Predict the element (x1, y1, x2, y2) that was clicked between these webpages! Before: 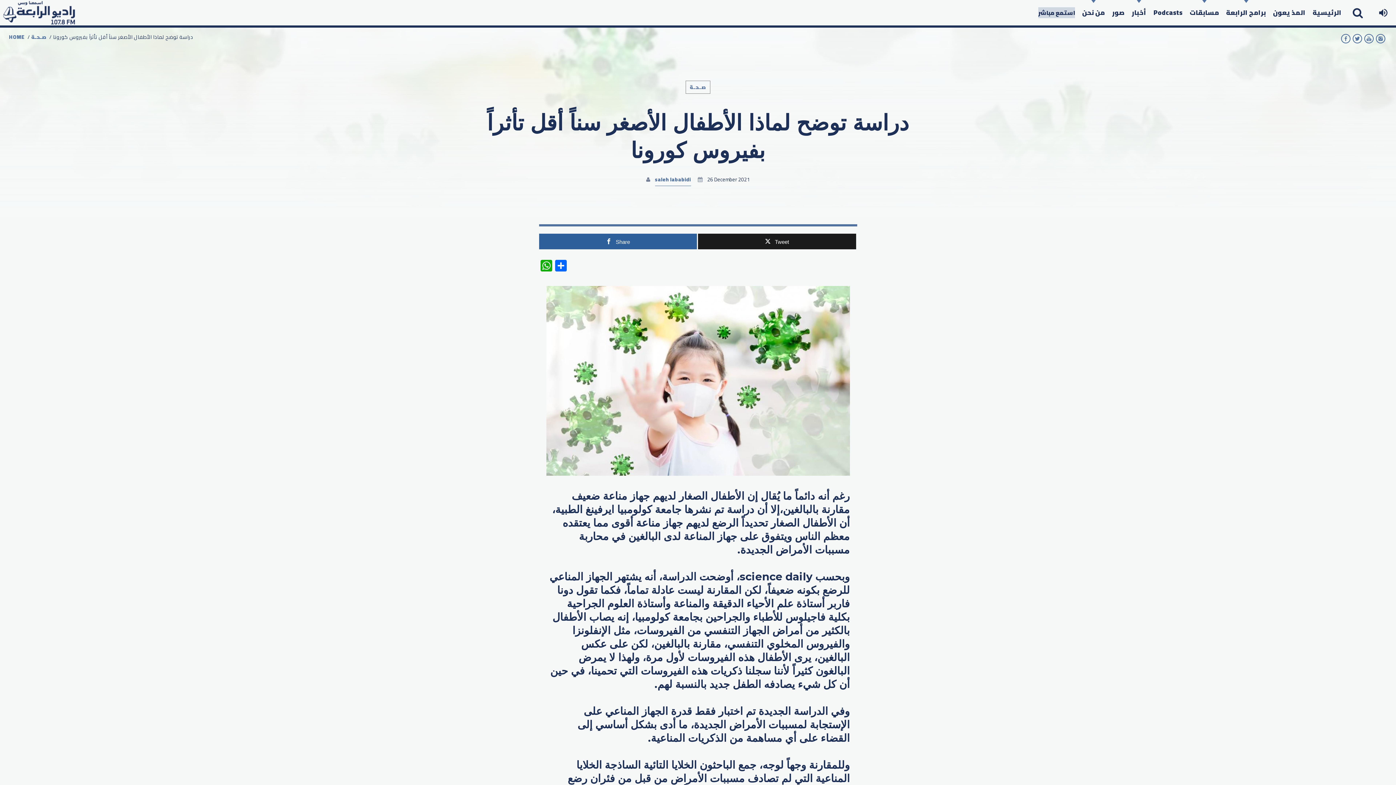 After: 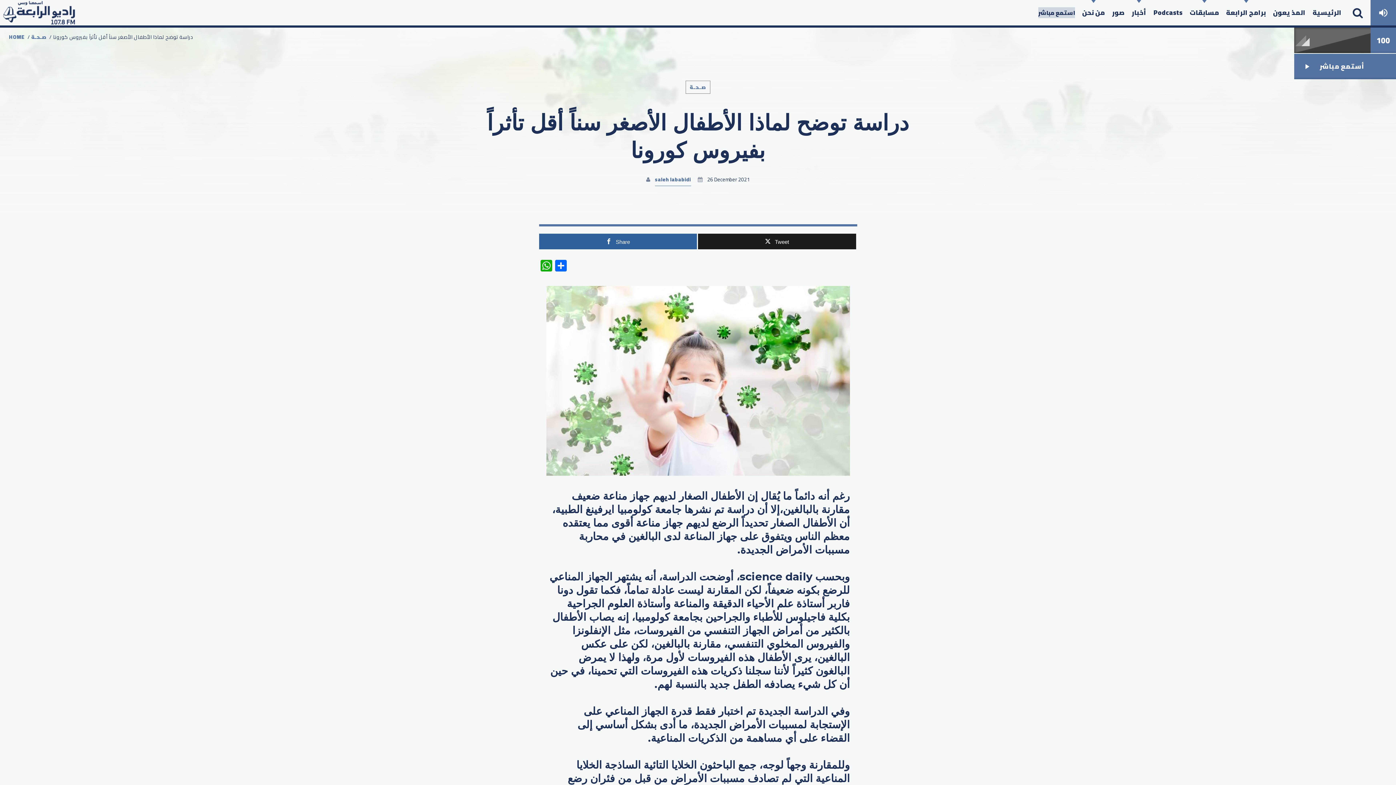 Action: bbox: (1370, 0, 1396, 25)